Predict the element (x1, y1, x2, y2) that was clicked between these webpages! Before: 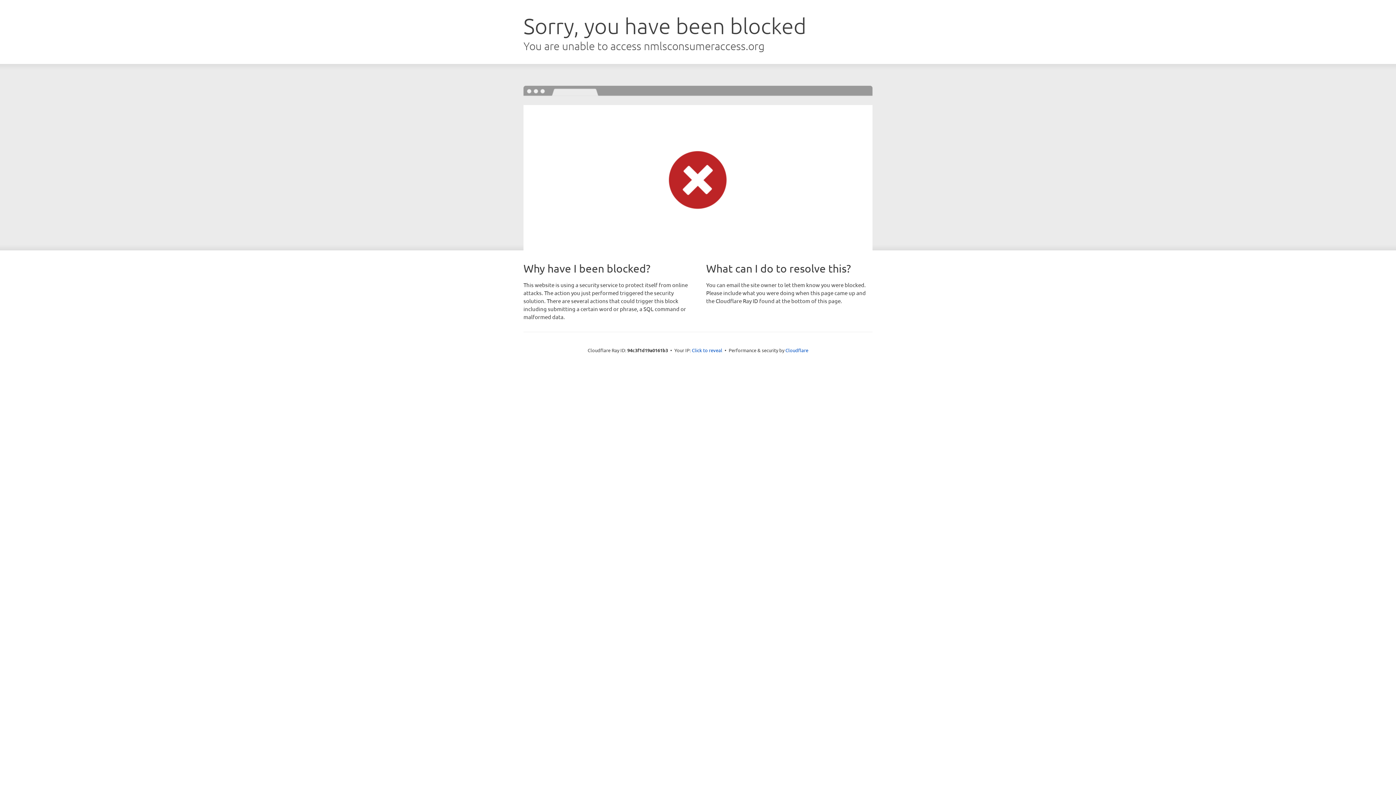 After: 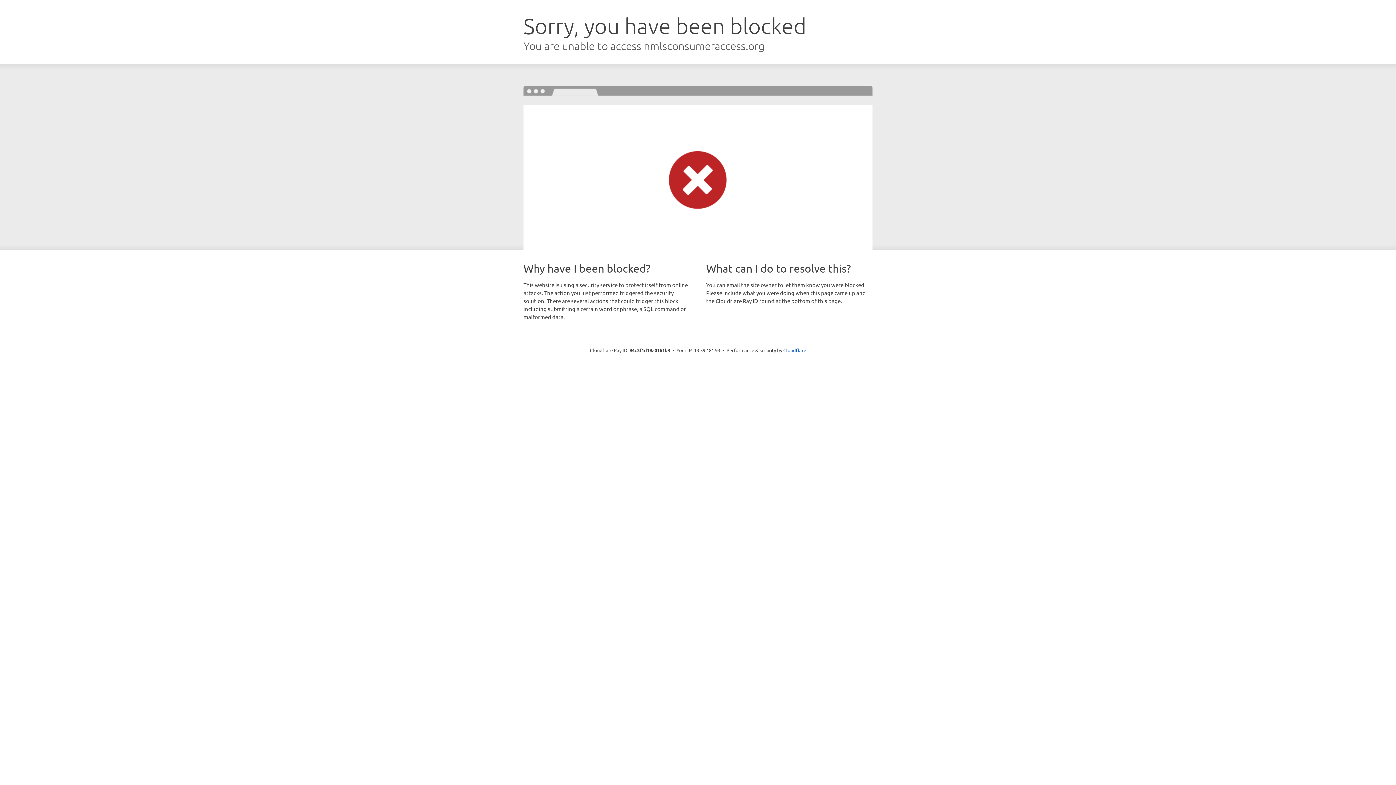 Action: bbox: (692, 346, 722, 353) label: Click to reveal